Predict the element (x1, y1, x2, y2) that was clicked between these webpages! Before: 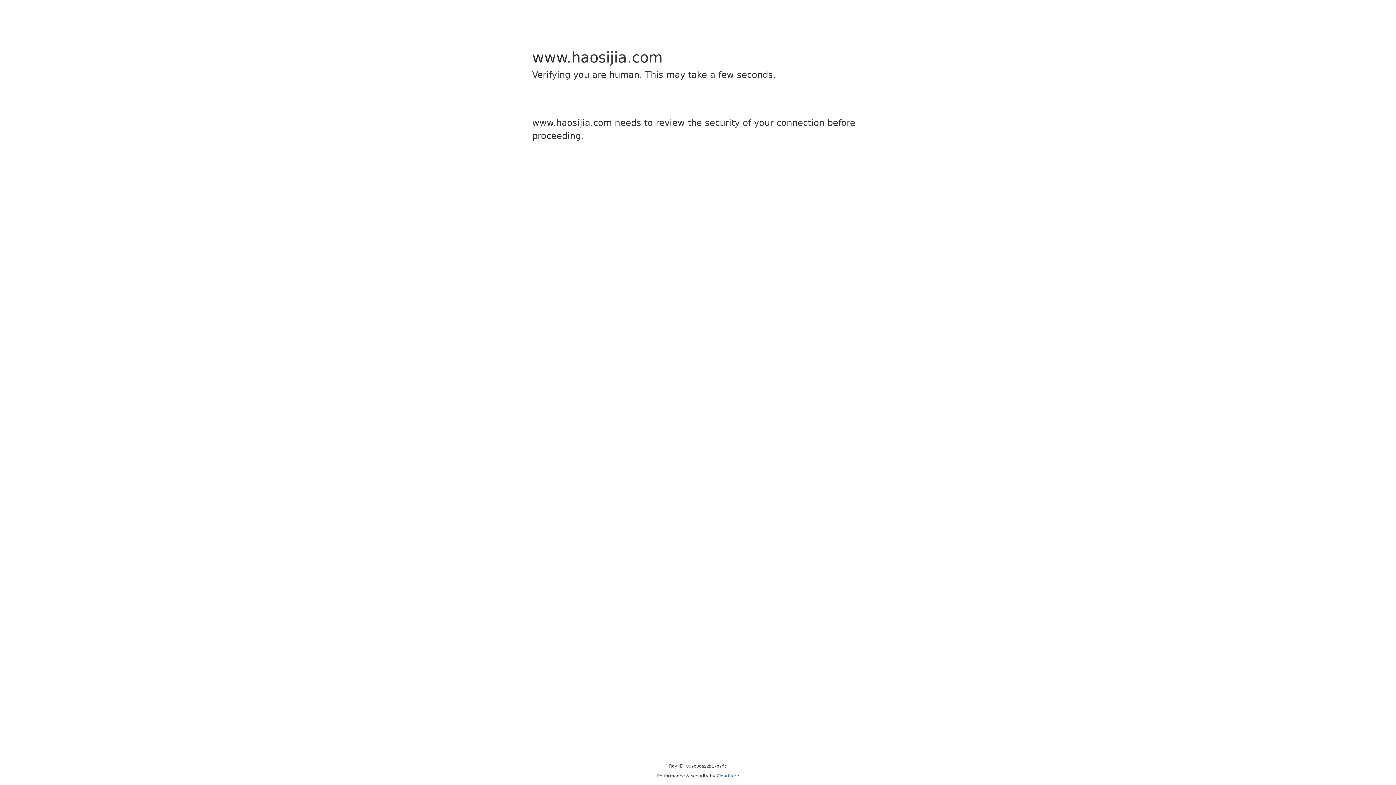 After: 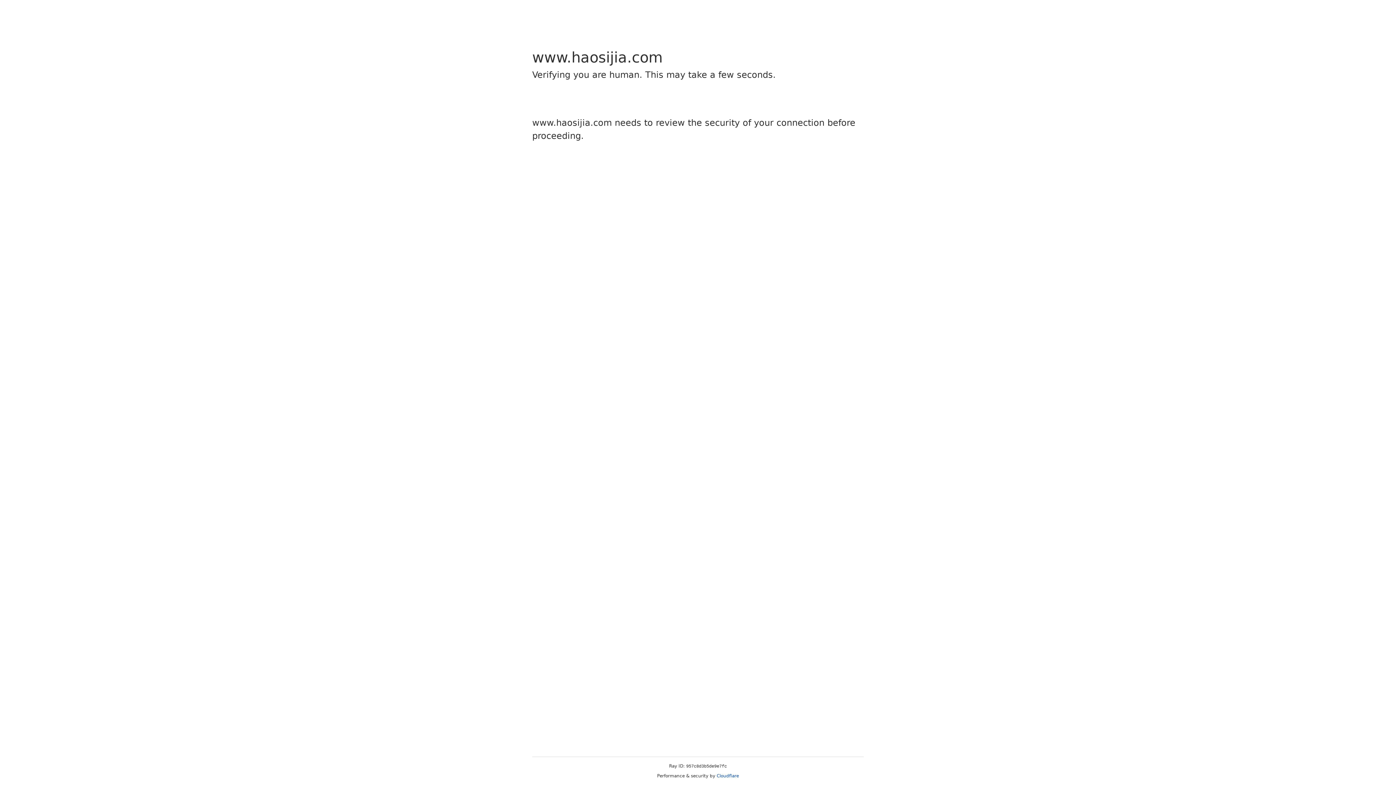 Action: label: Cloudflare bbox: (716, 773, 739, 778)